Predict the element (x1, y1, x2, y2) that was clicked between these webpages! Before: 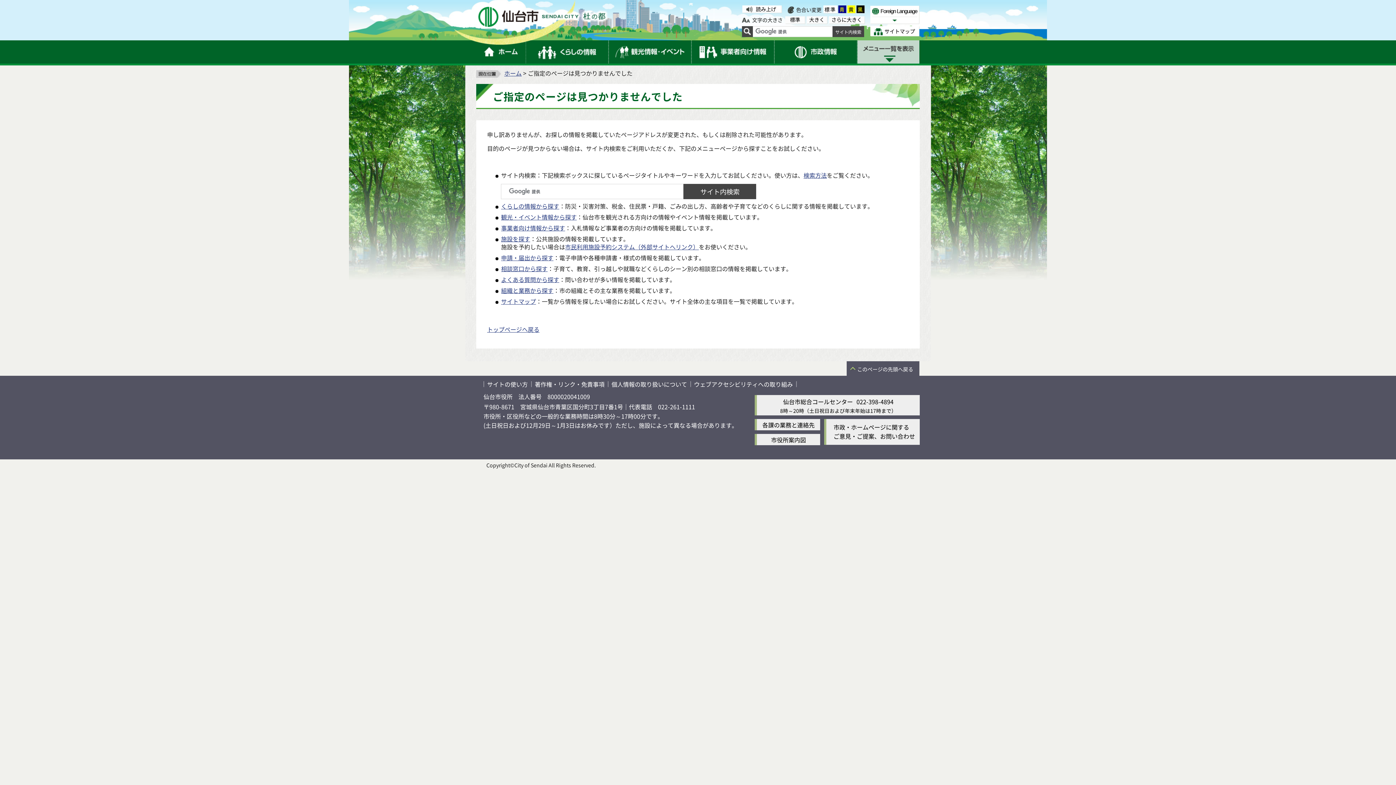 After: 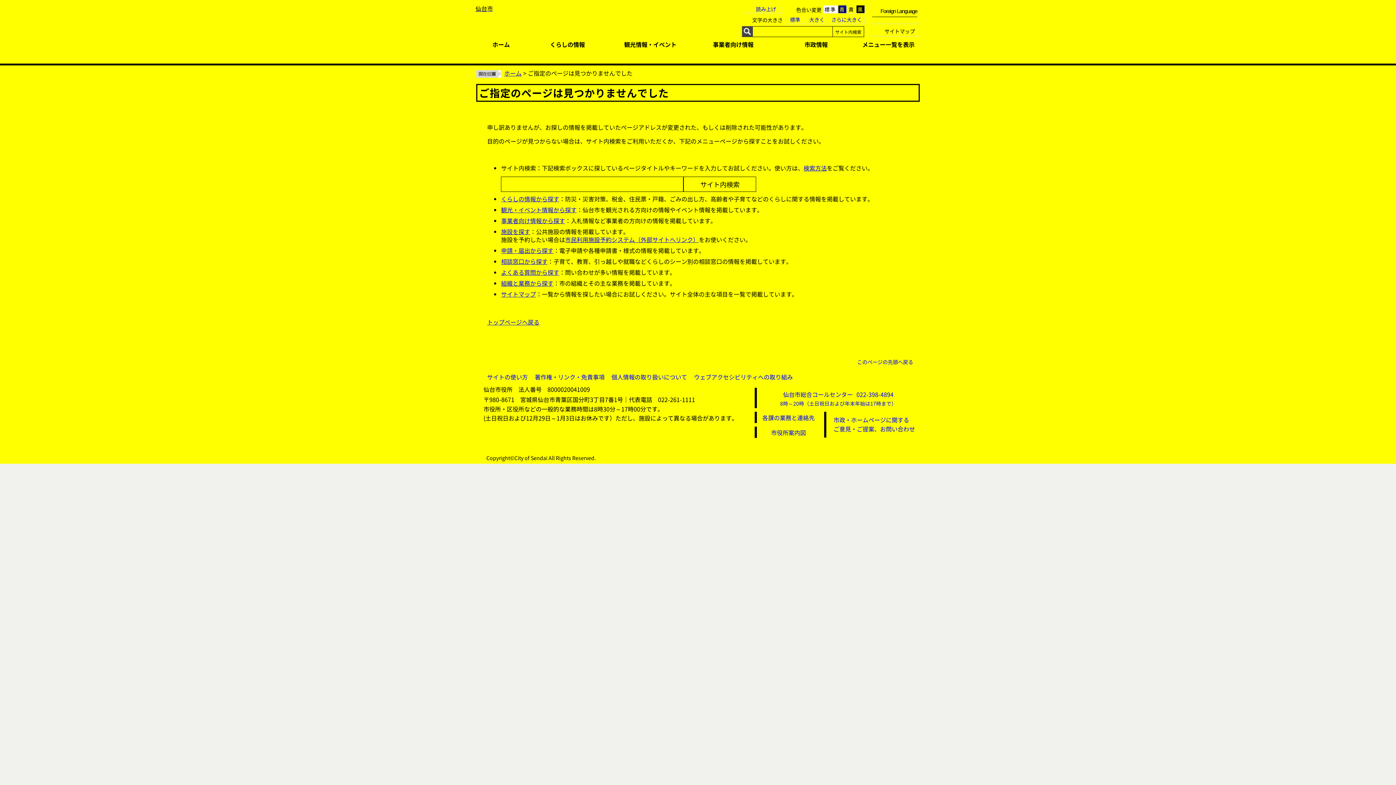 Action: bbox: (847, 5, 855, 13) label: 黄